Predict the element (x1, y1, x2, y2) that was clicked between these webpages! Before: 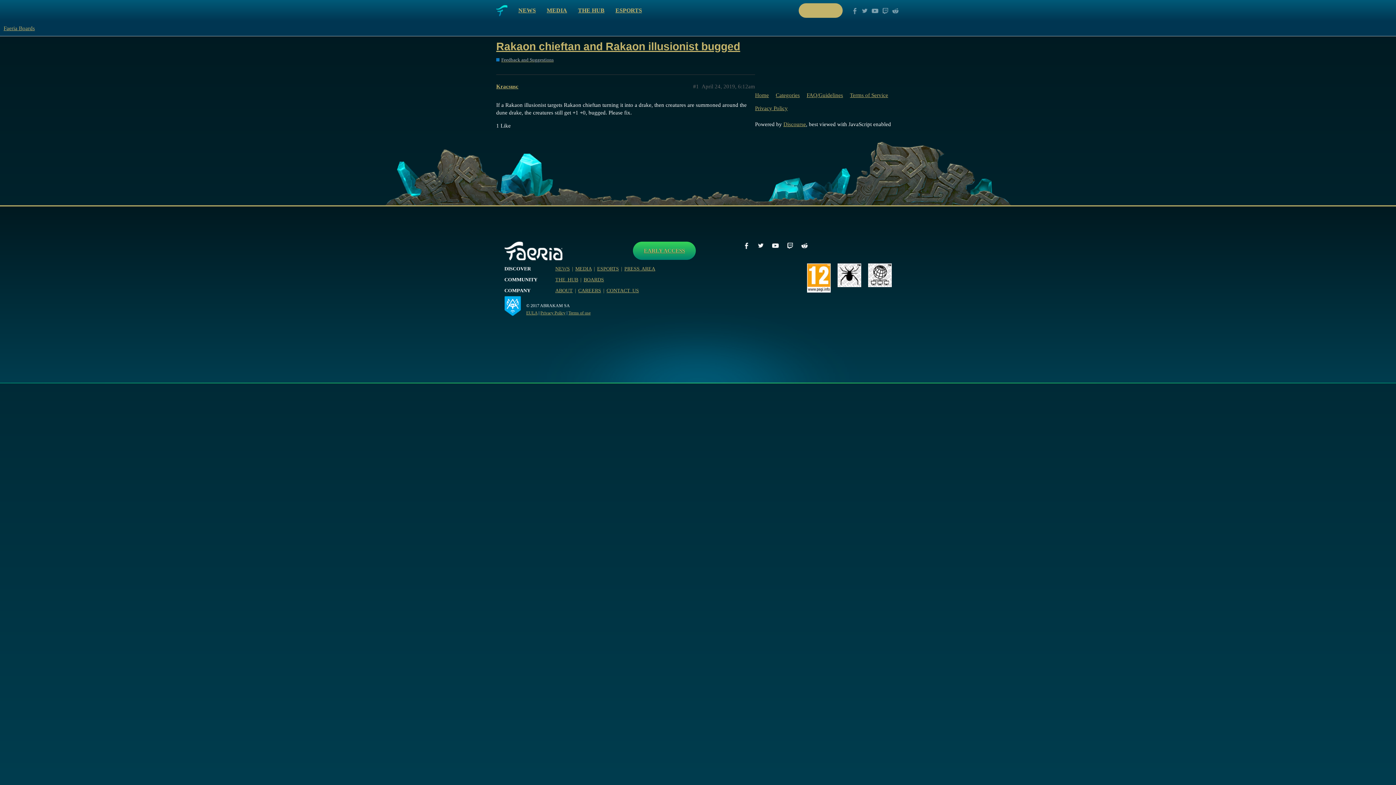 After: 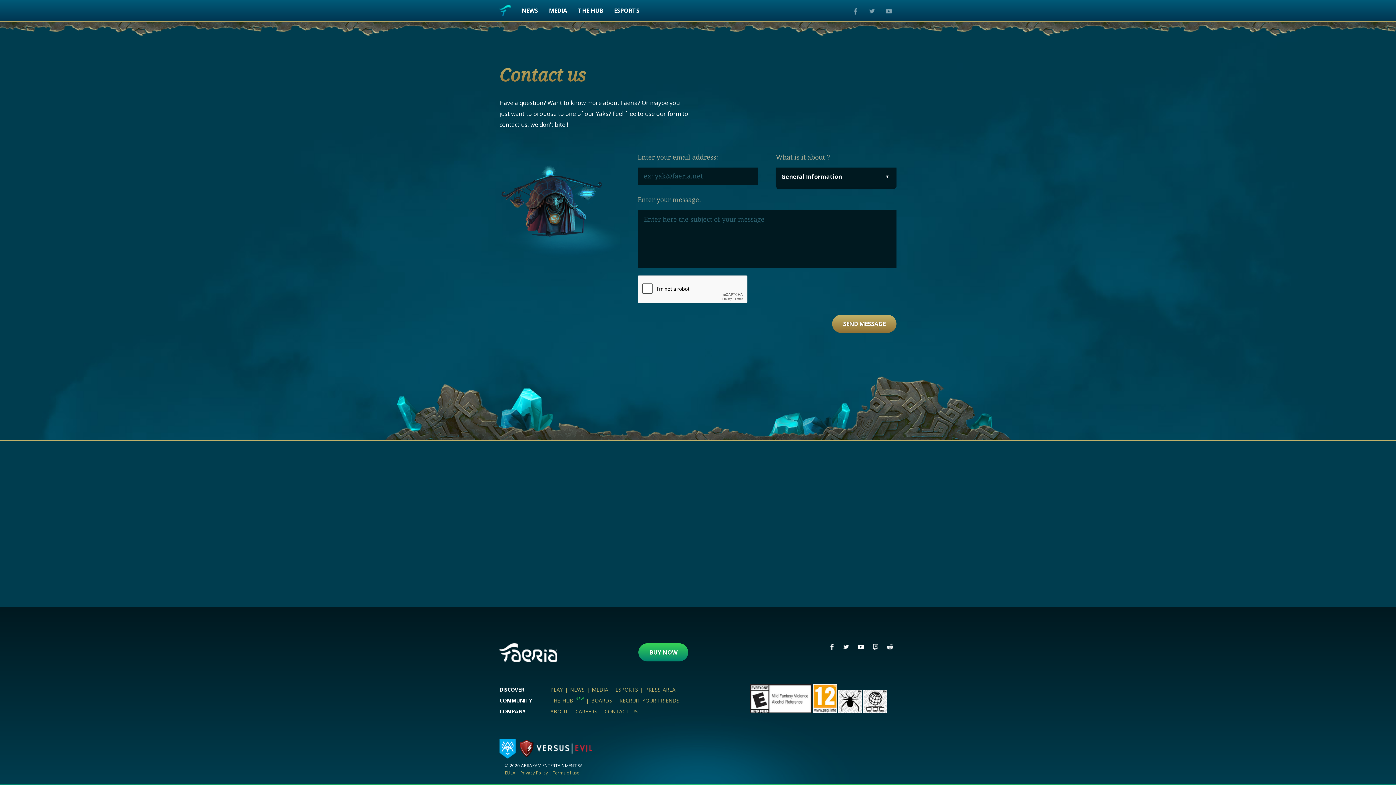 Action: label: CONTACT US bbox: (606, 288, 639, 293)